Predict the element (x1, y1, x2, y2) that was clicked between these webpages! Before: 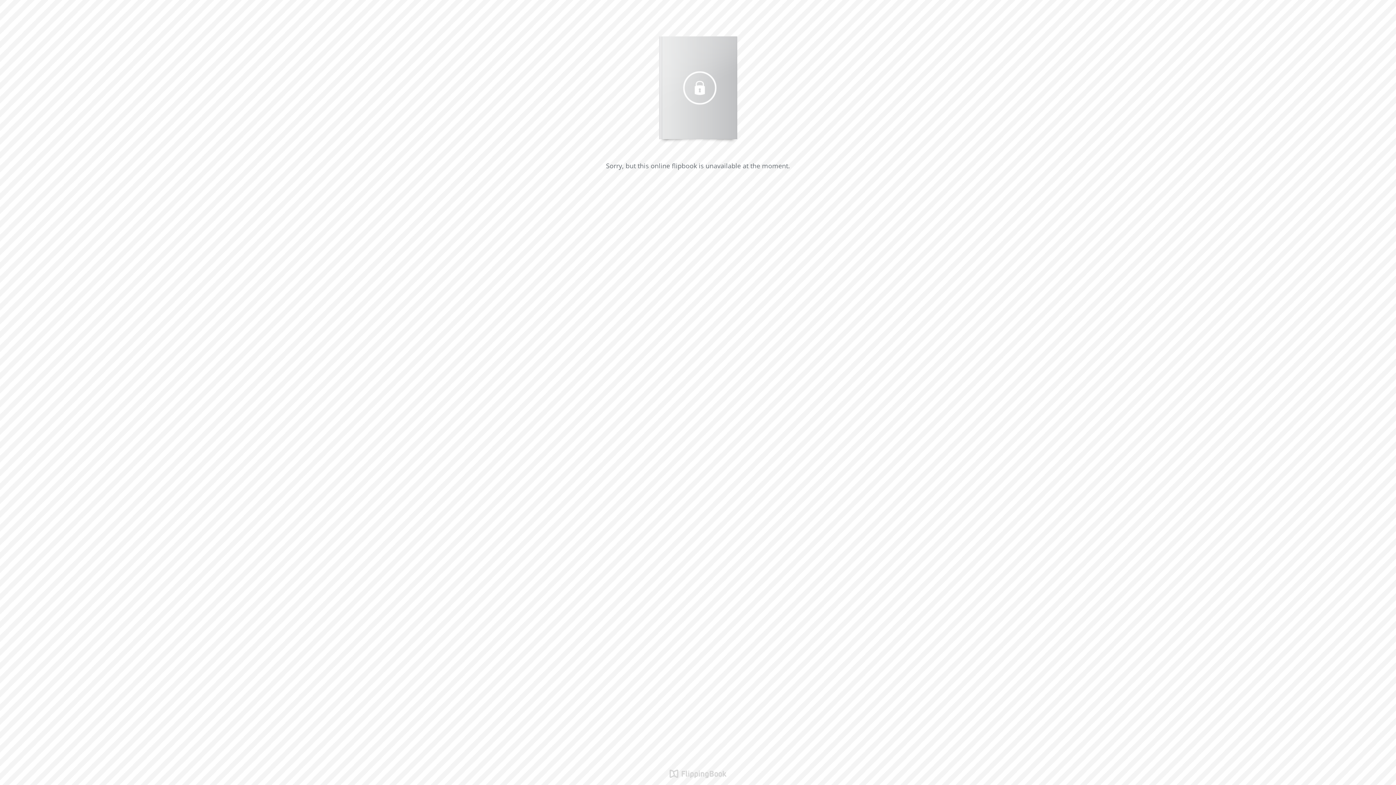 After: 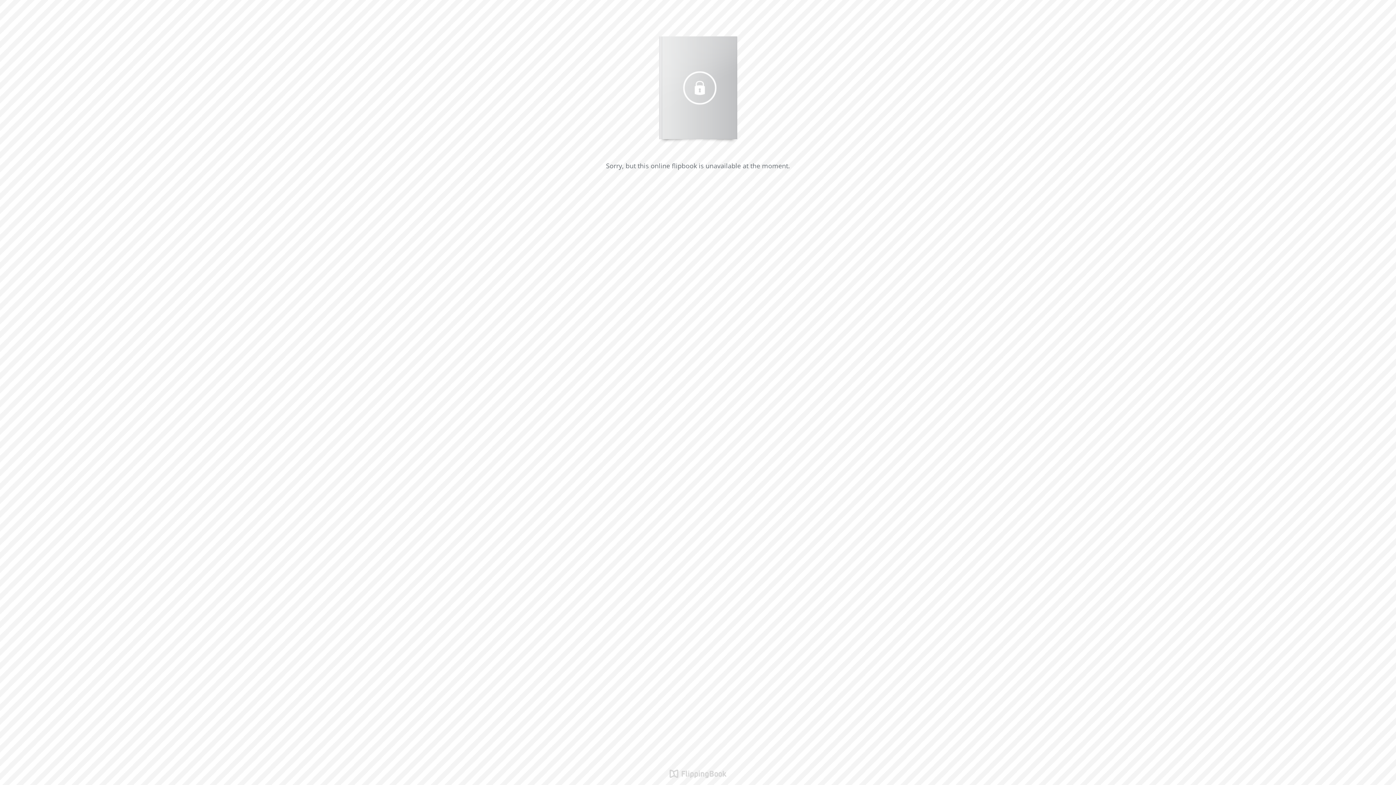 Action: bbox: (669, 761, 726, 785)